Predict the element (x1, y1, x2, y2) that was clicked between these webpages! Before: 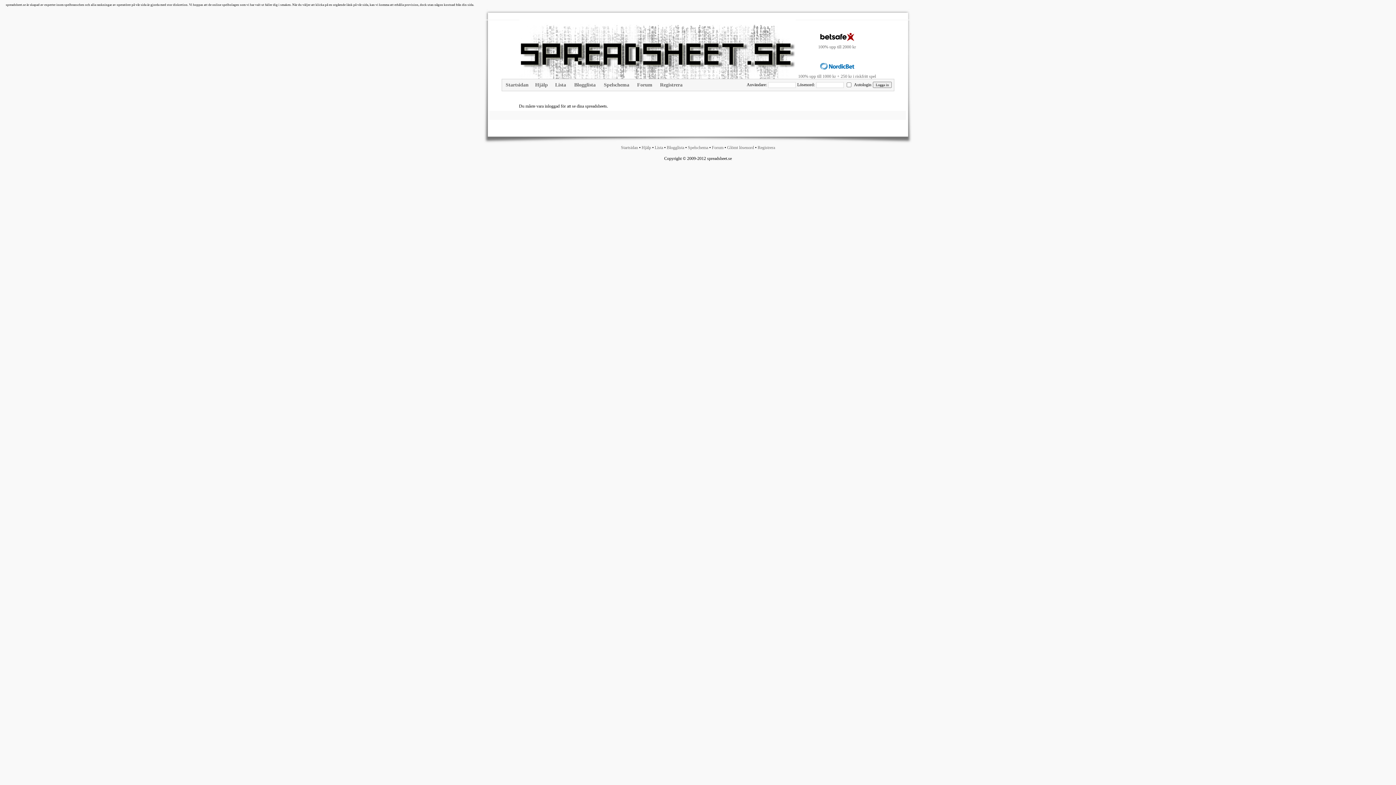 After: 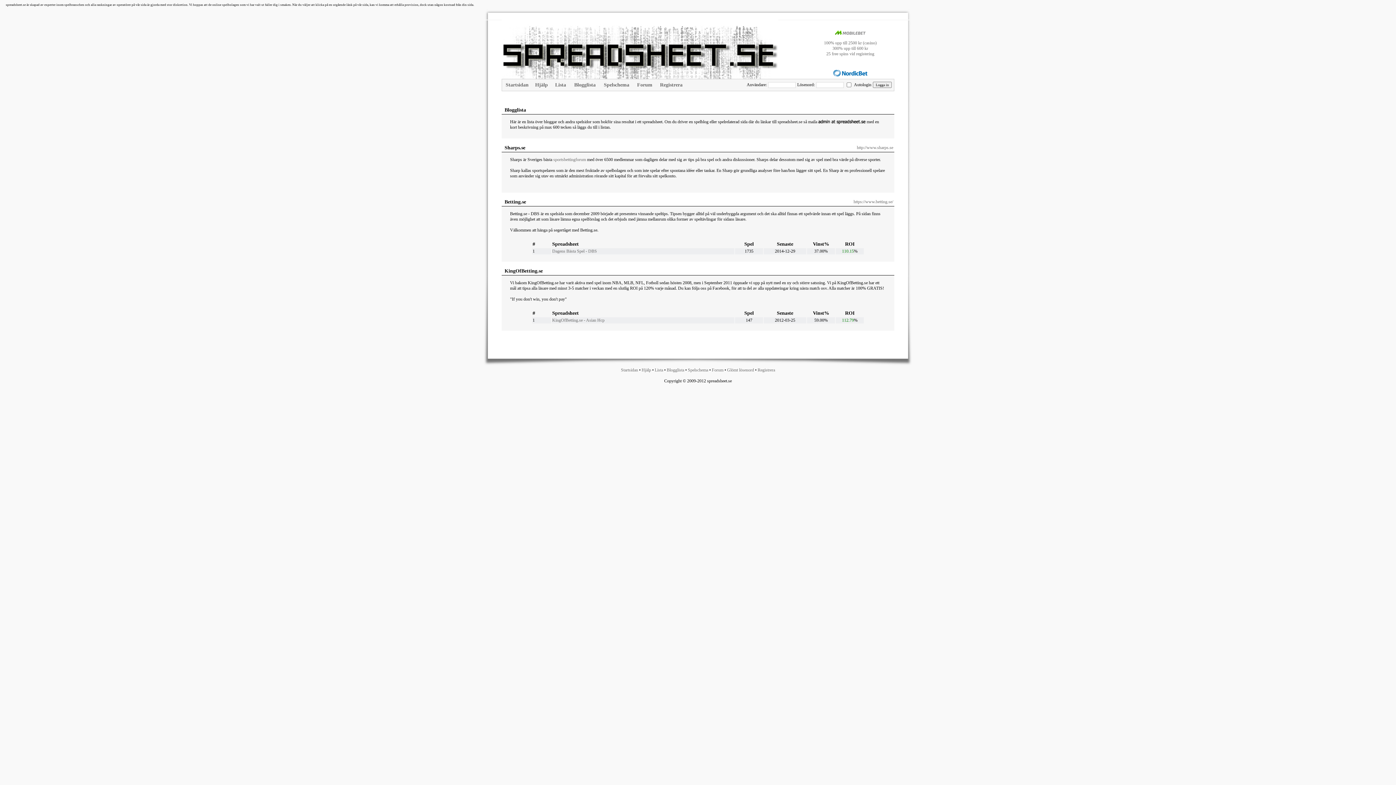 Action: label: Blogglista bbox: (574, 82, 595, 87)